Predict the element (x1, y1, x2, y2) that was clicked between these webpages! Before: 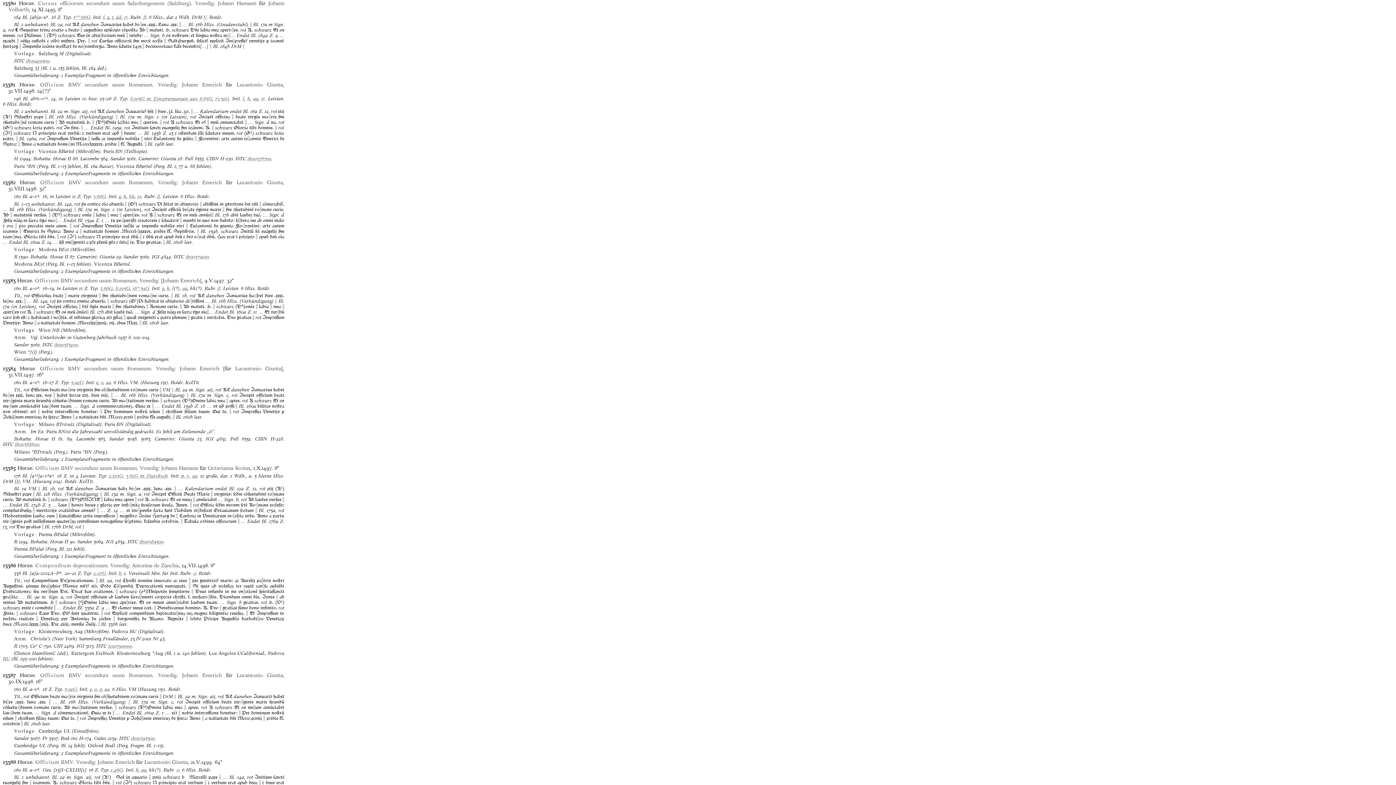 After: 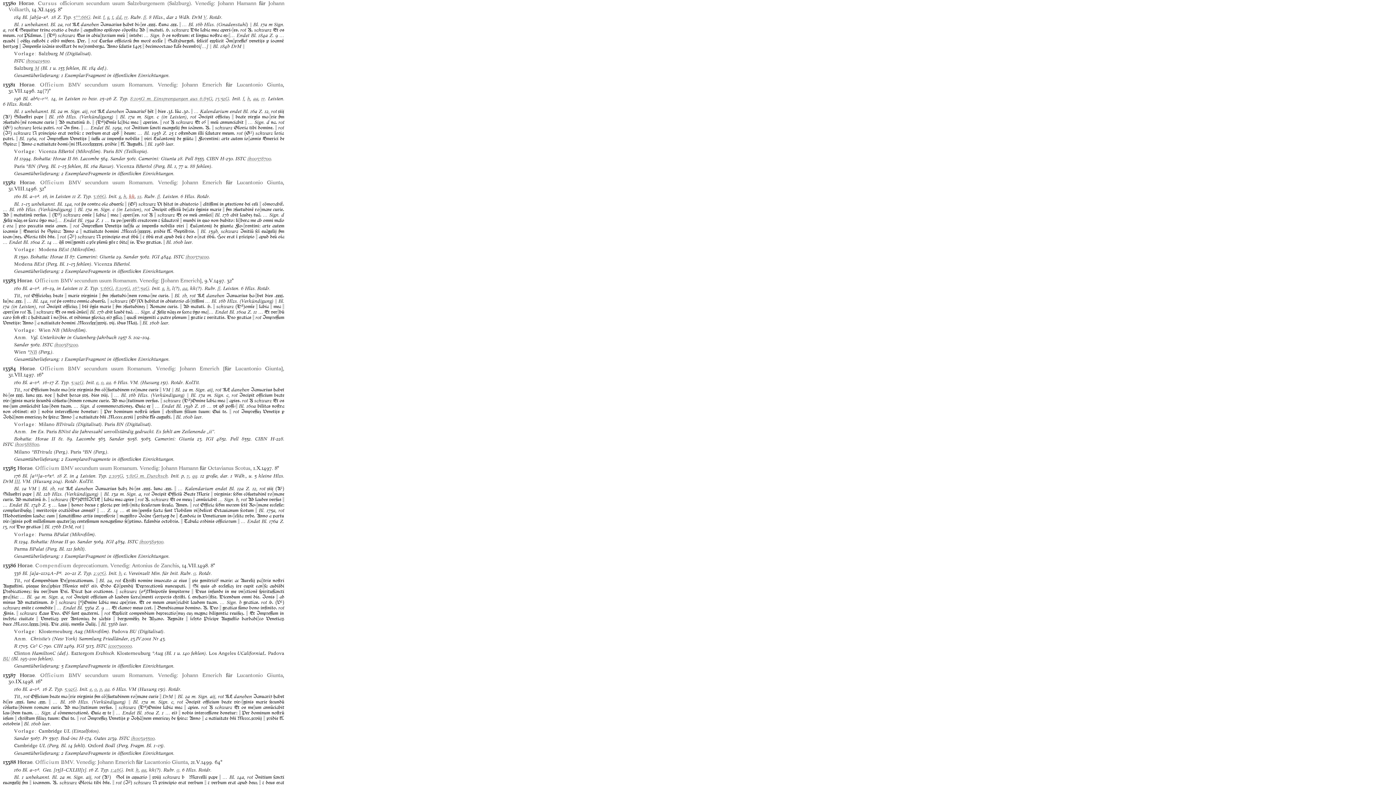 Action: bbox: (128, 193, 134, 199) label: kk